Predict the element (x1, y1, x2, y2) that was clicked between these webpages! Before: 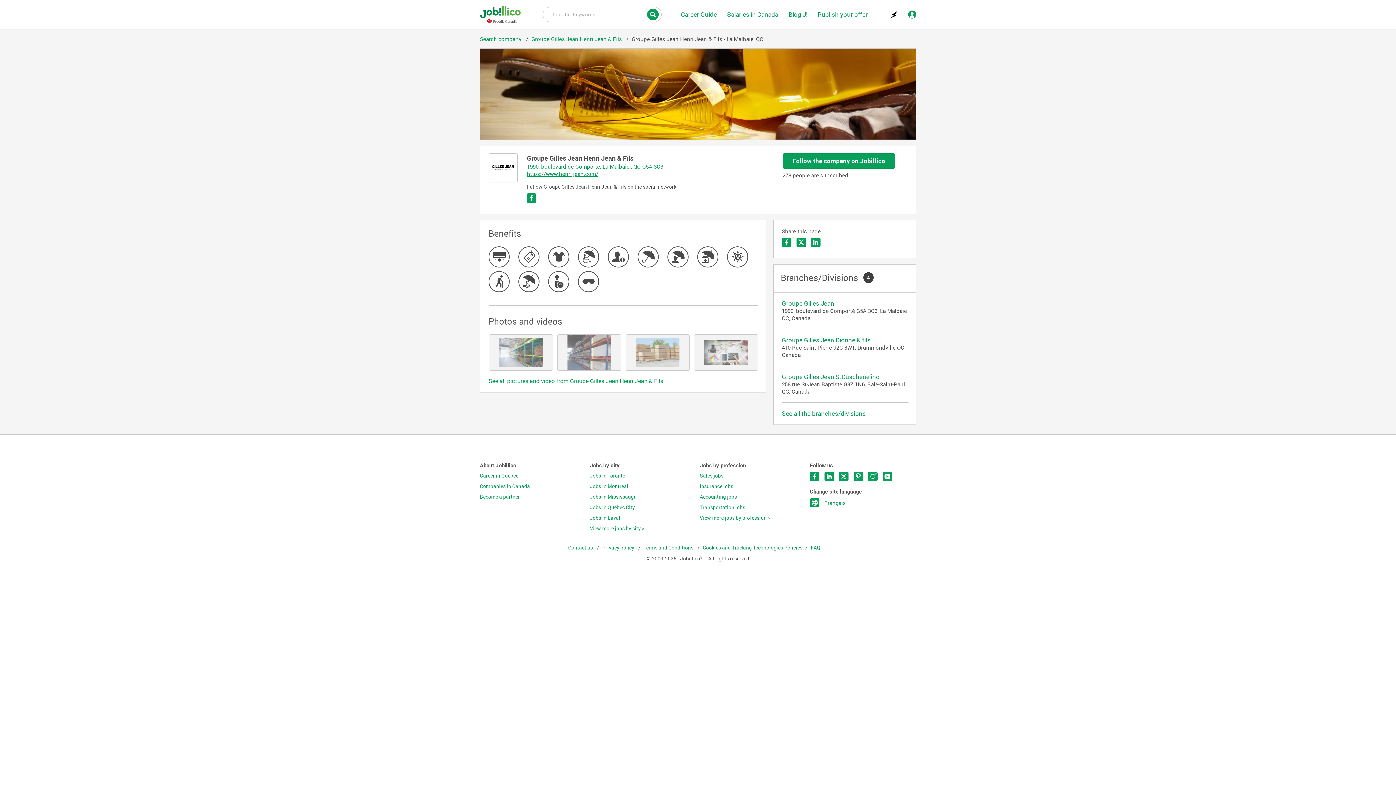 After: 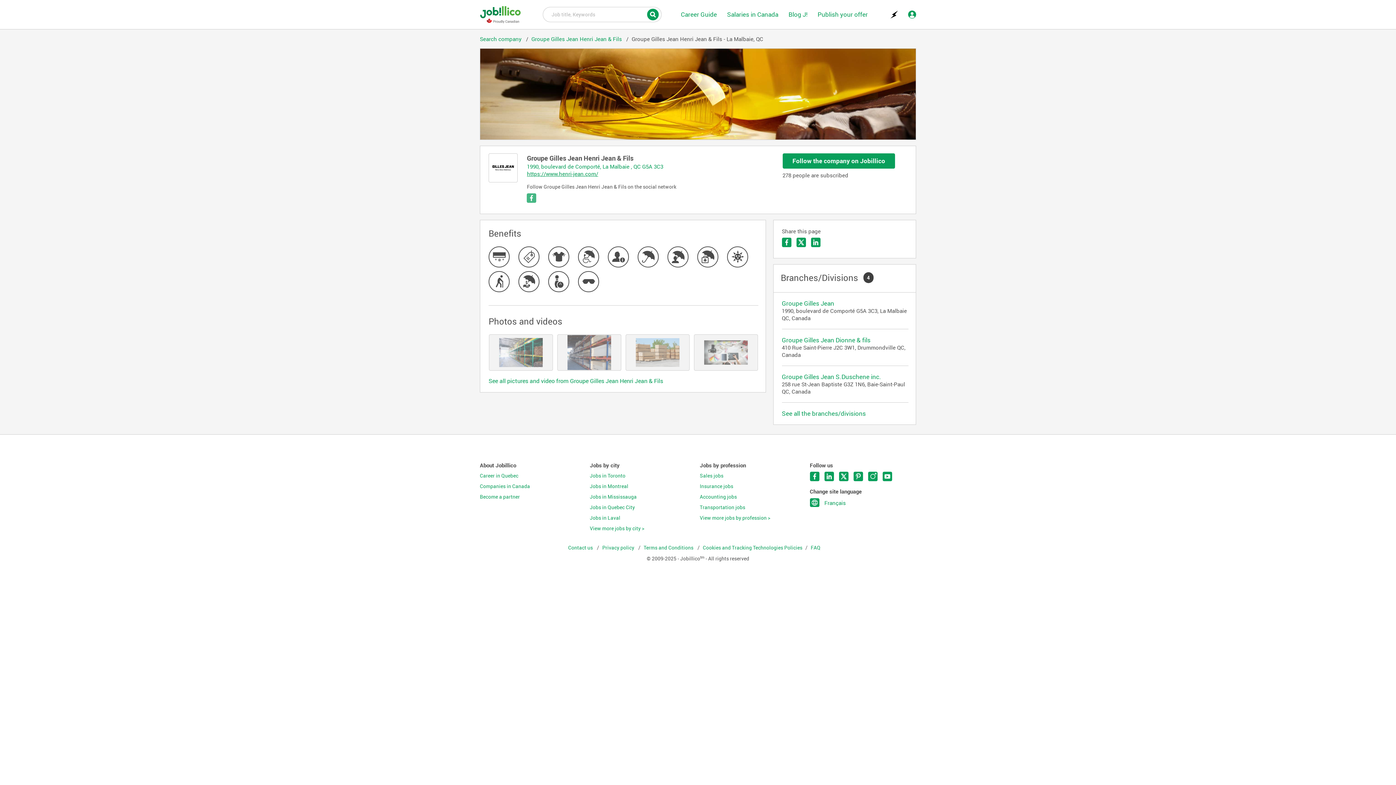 Action: bbox: (527, 193, 536, 202)